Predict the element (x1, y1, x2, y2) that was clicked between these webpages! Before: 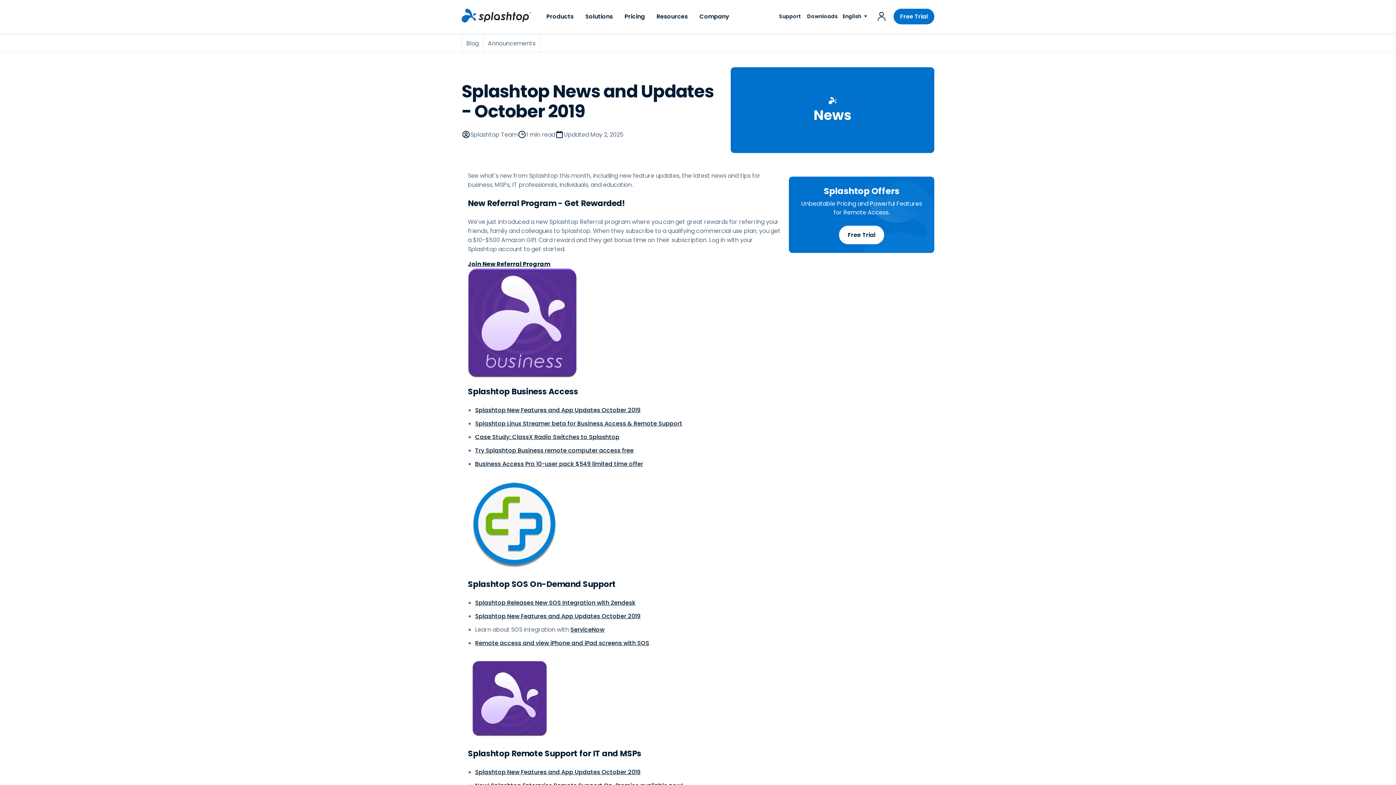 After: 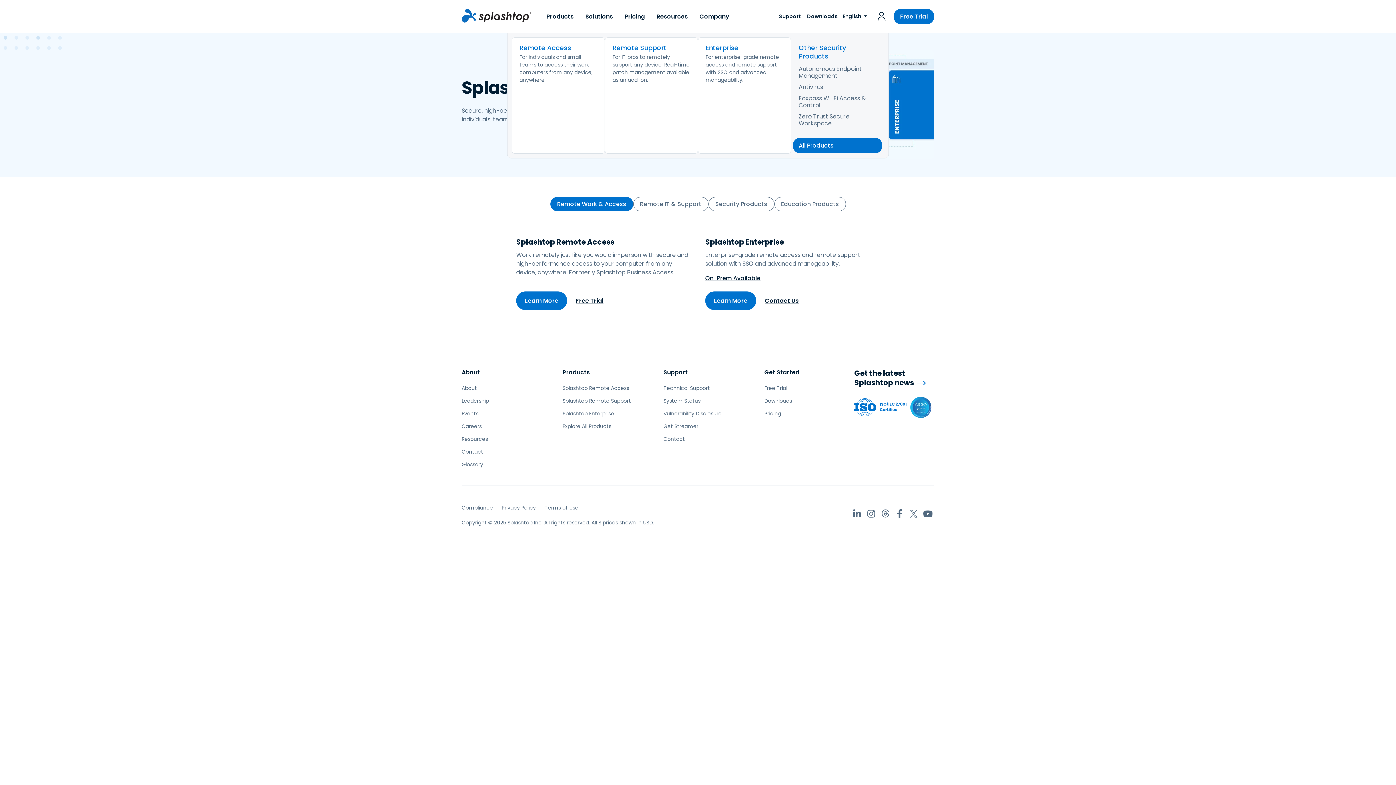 Action: bbox: (540, 0, 579, 32) label: Products